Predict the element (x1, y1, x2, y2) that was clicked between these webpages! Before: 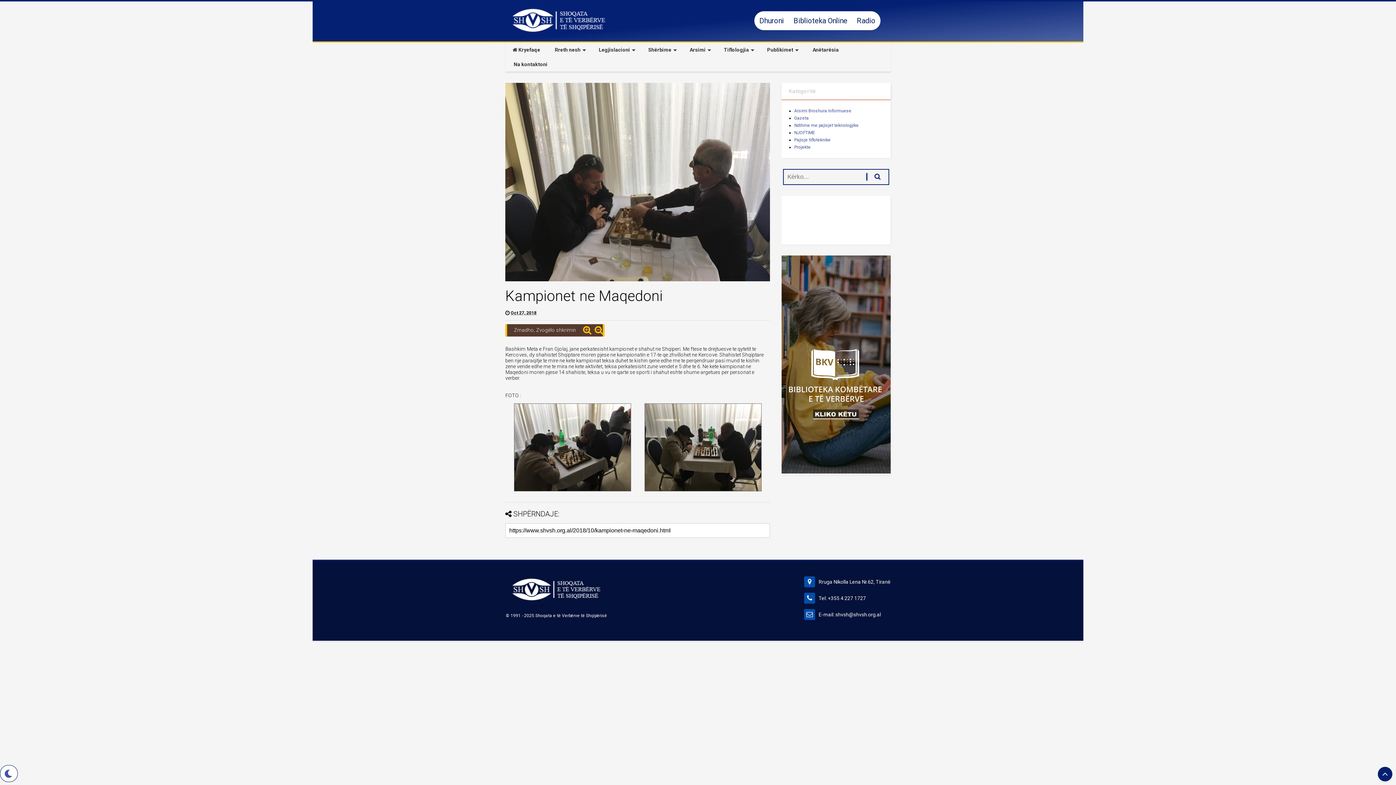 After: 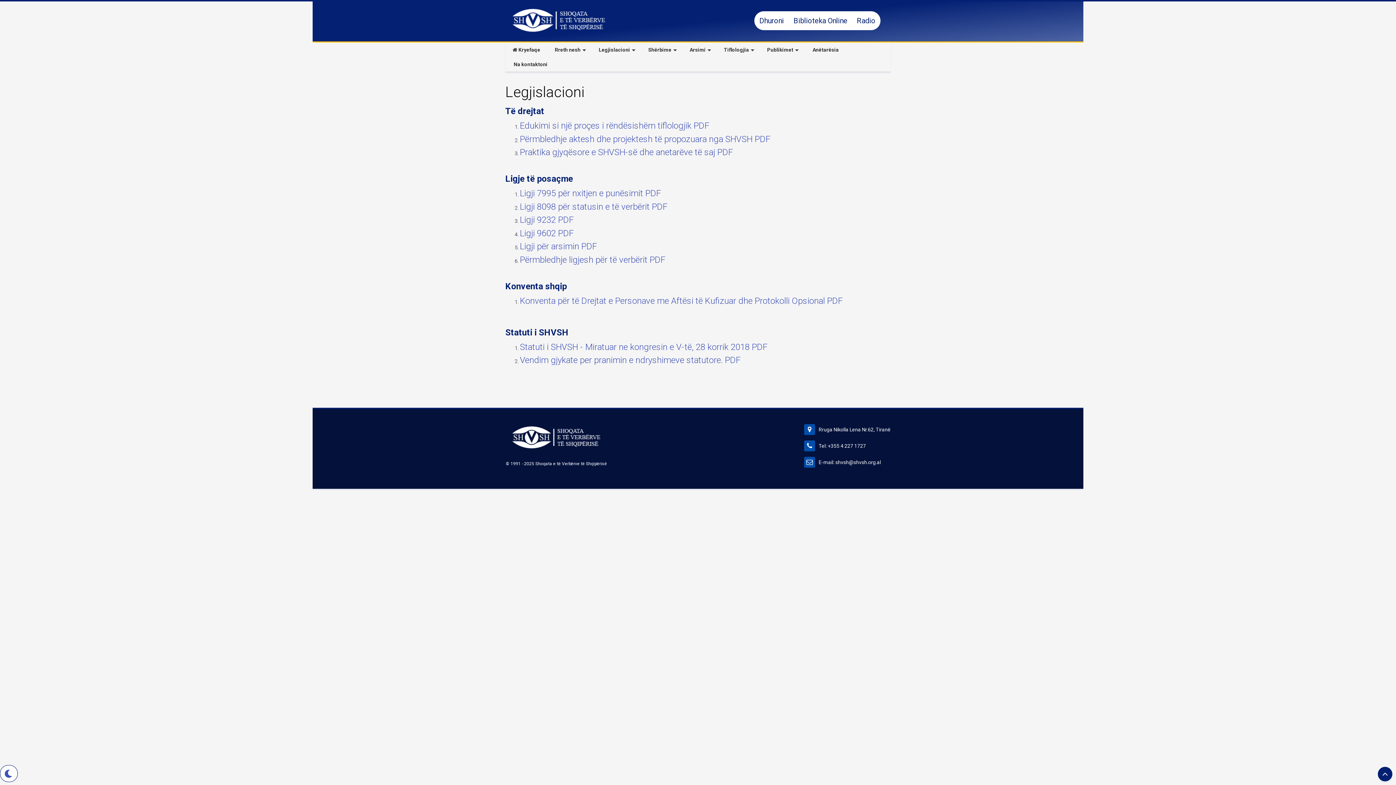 Action: label: Legjislacioni bbox: (591, 42, 641, 57)